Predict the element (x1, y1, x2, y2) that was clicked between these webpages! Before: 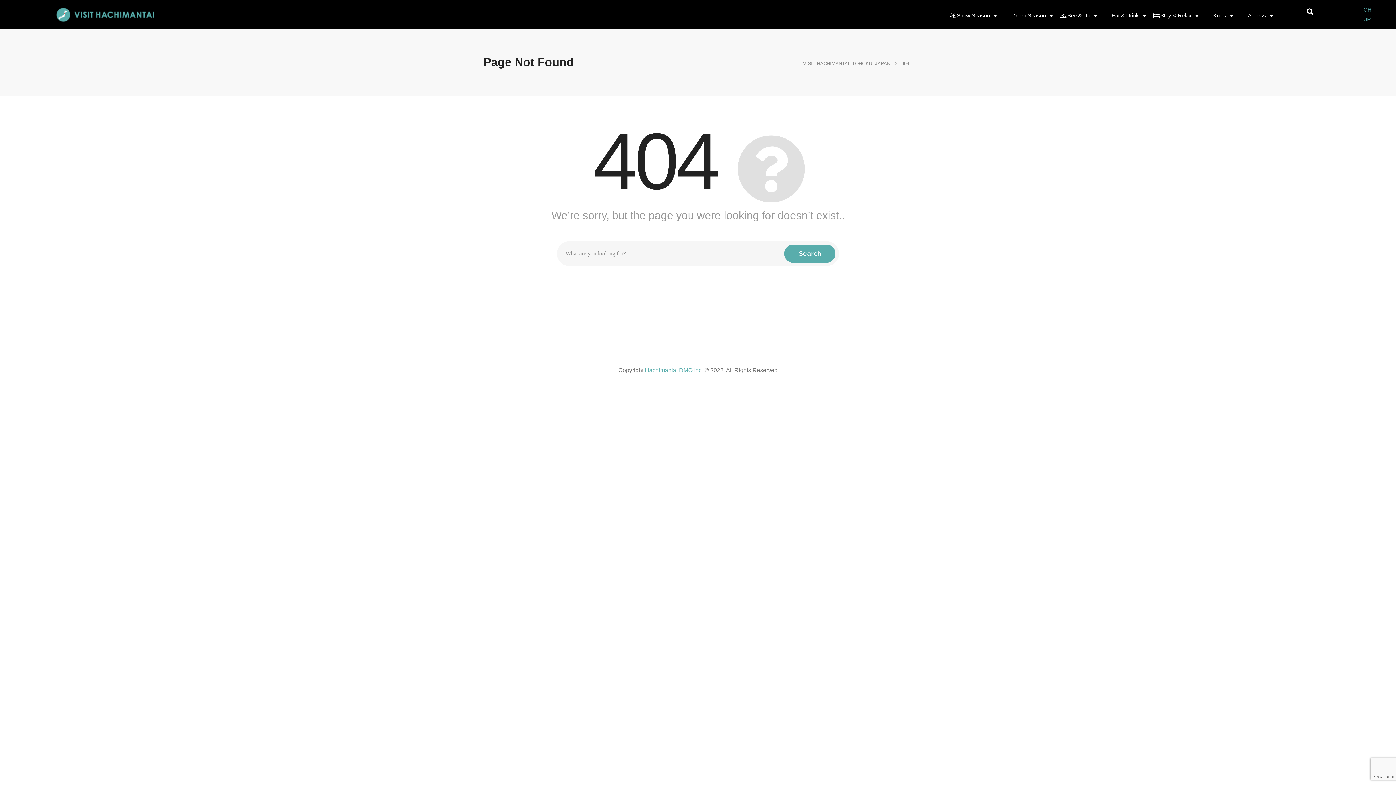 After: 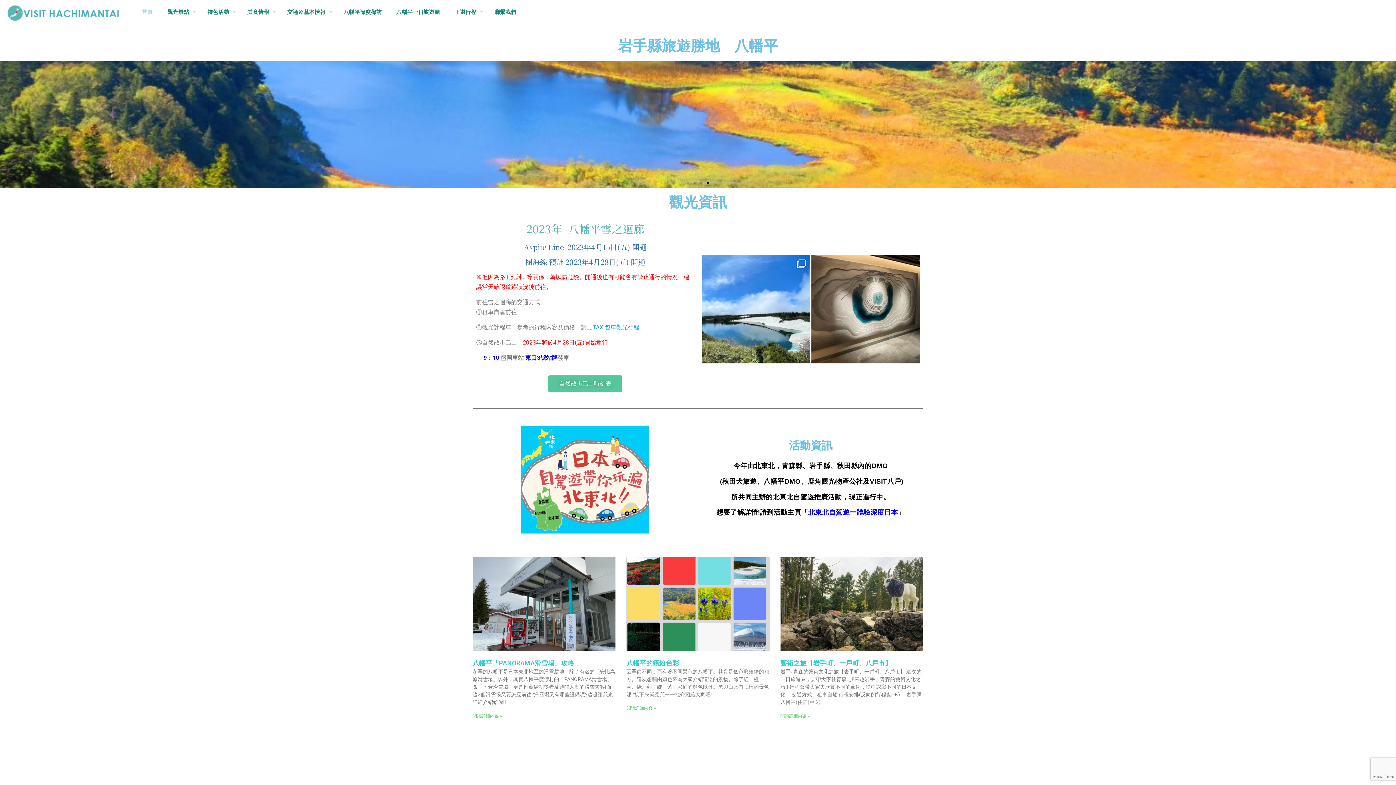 Action: label: CH bbox: (1363, 6, 1371, 12)